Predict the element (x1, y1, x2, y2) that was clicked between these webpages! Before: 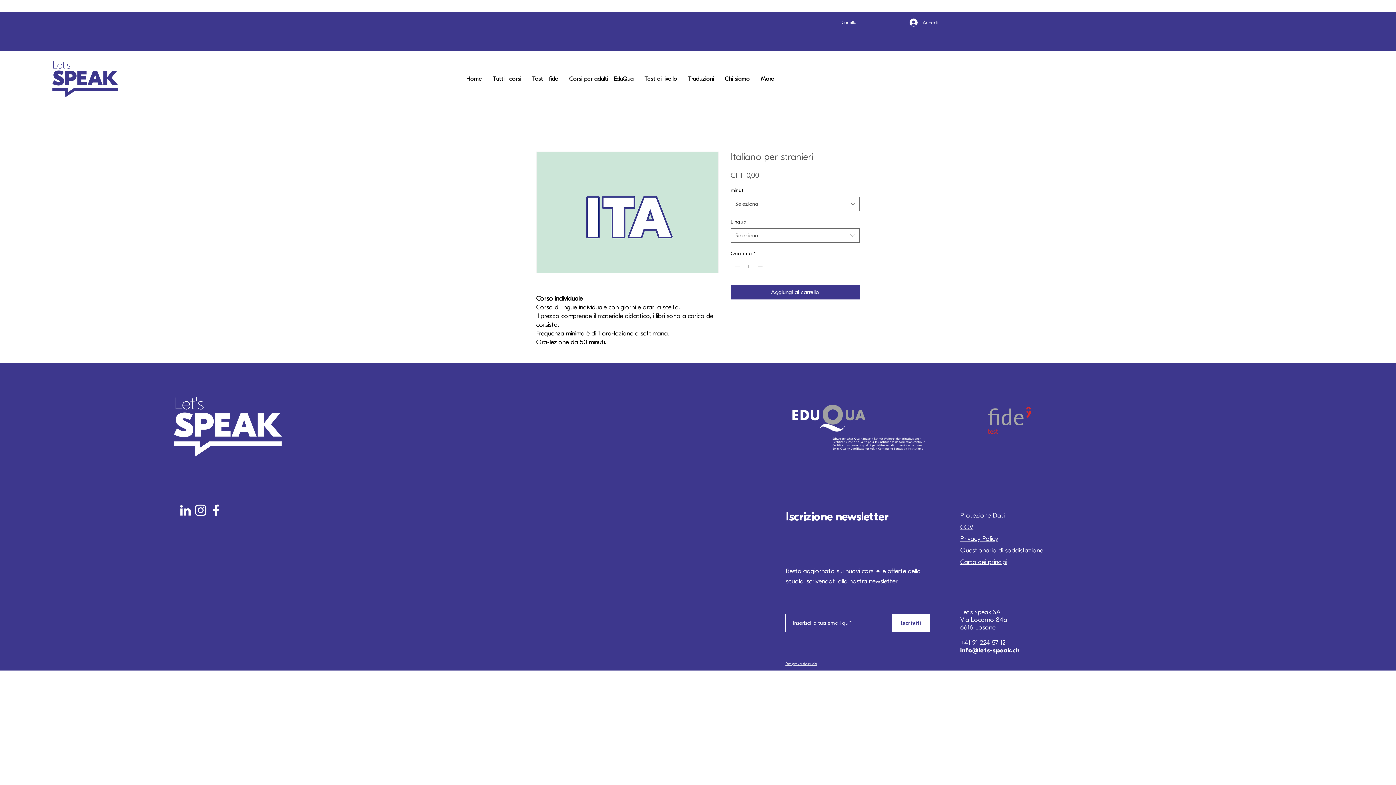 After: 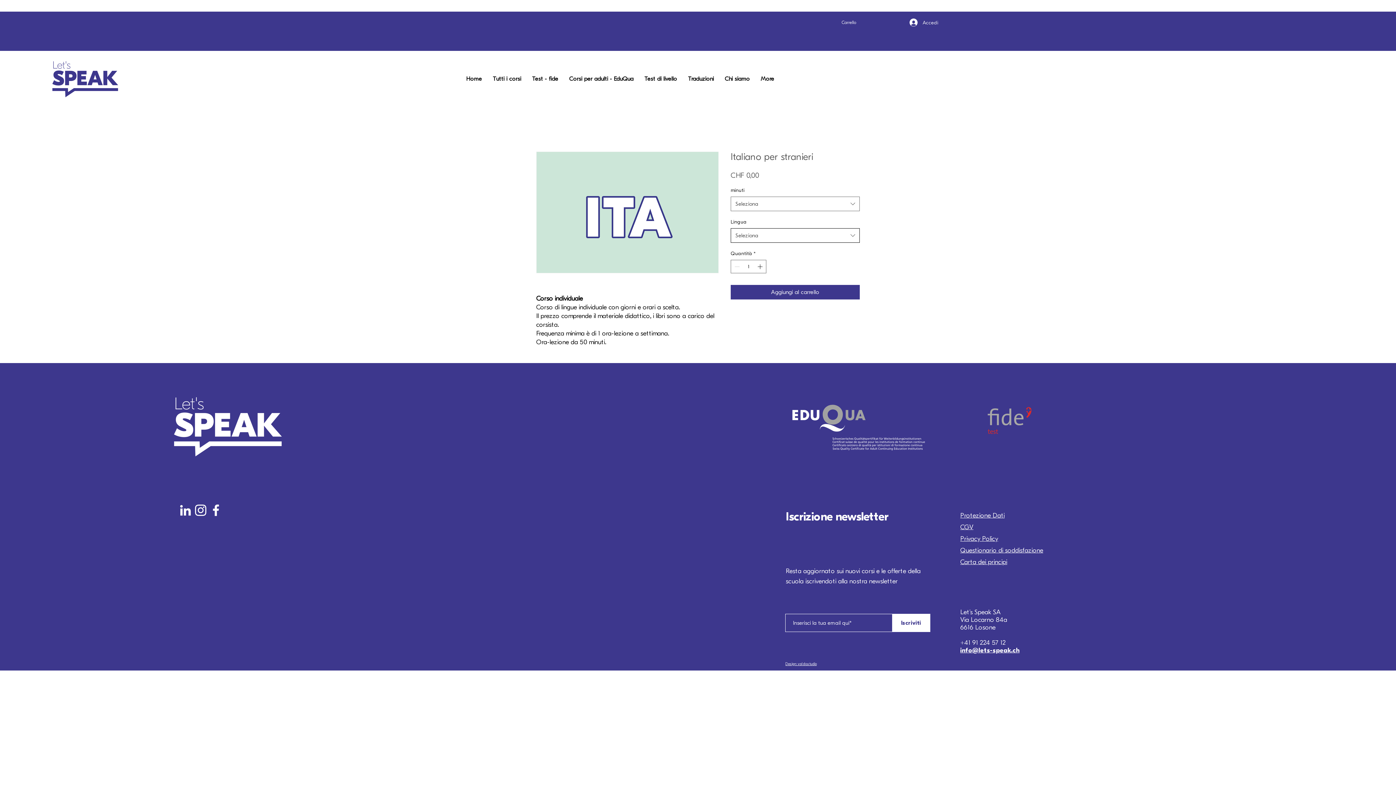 Action: label: Seleziona bbox: (730, 228, 860, 242)